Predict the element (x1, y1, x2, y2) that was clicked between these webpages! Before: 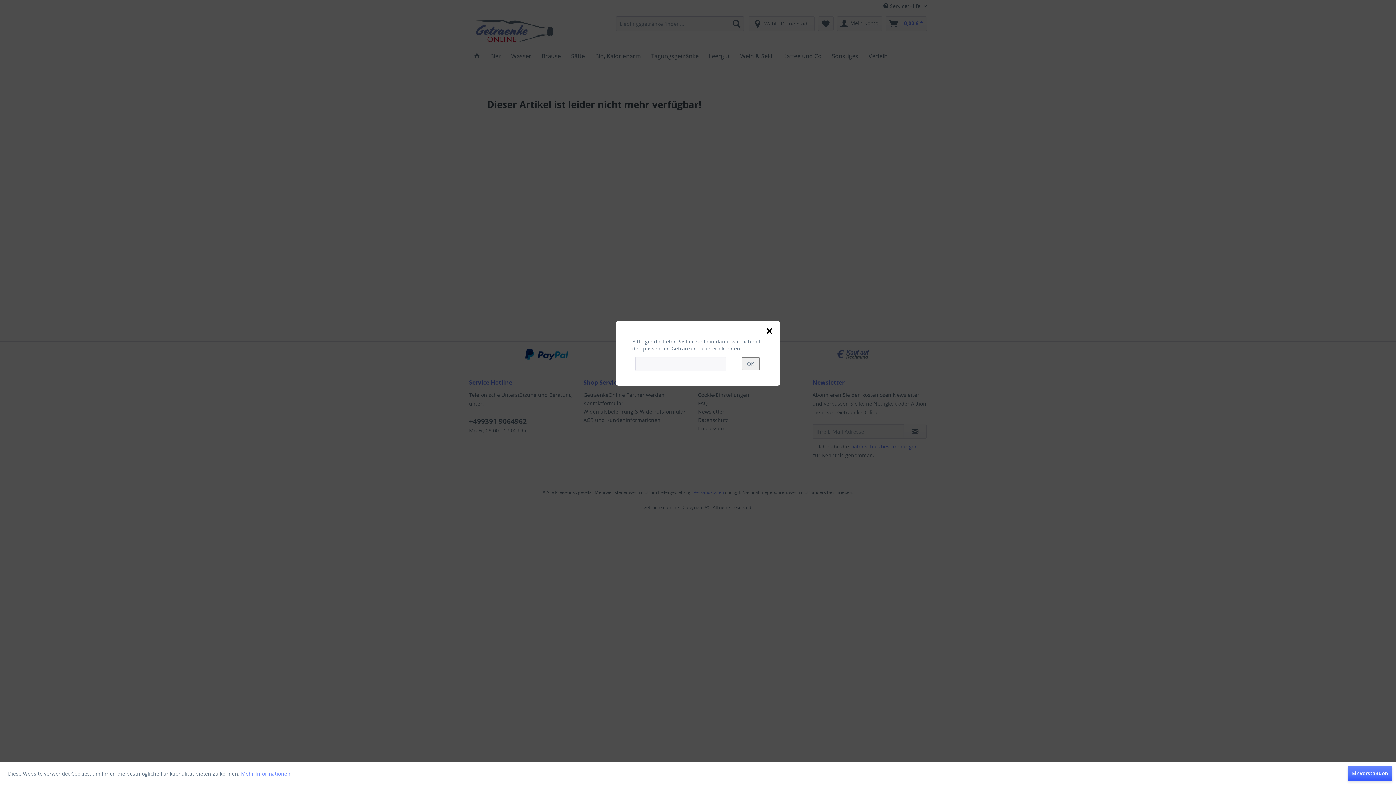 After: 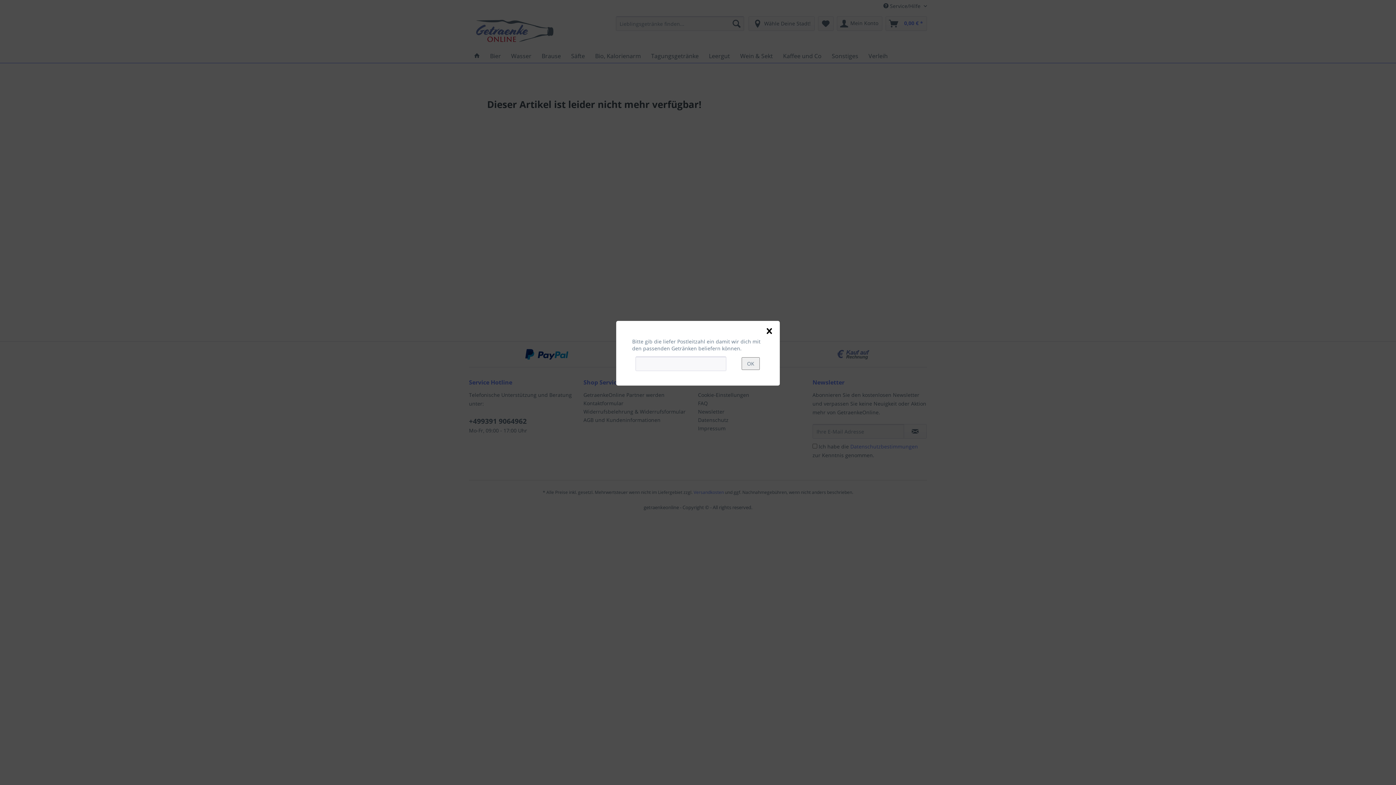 Action: label: Einverstanden bbox: (1348, 766, 1392, 781)